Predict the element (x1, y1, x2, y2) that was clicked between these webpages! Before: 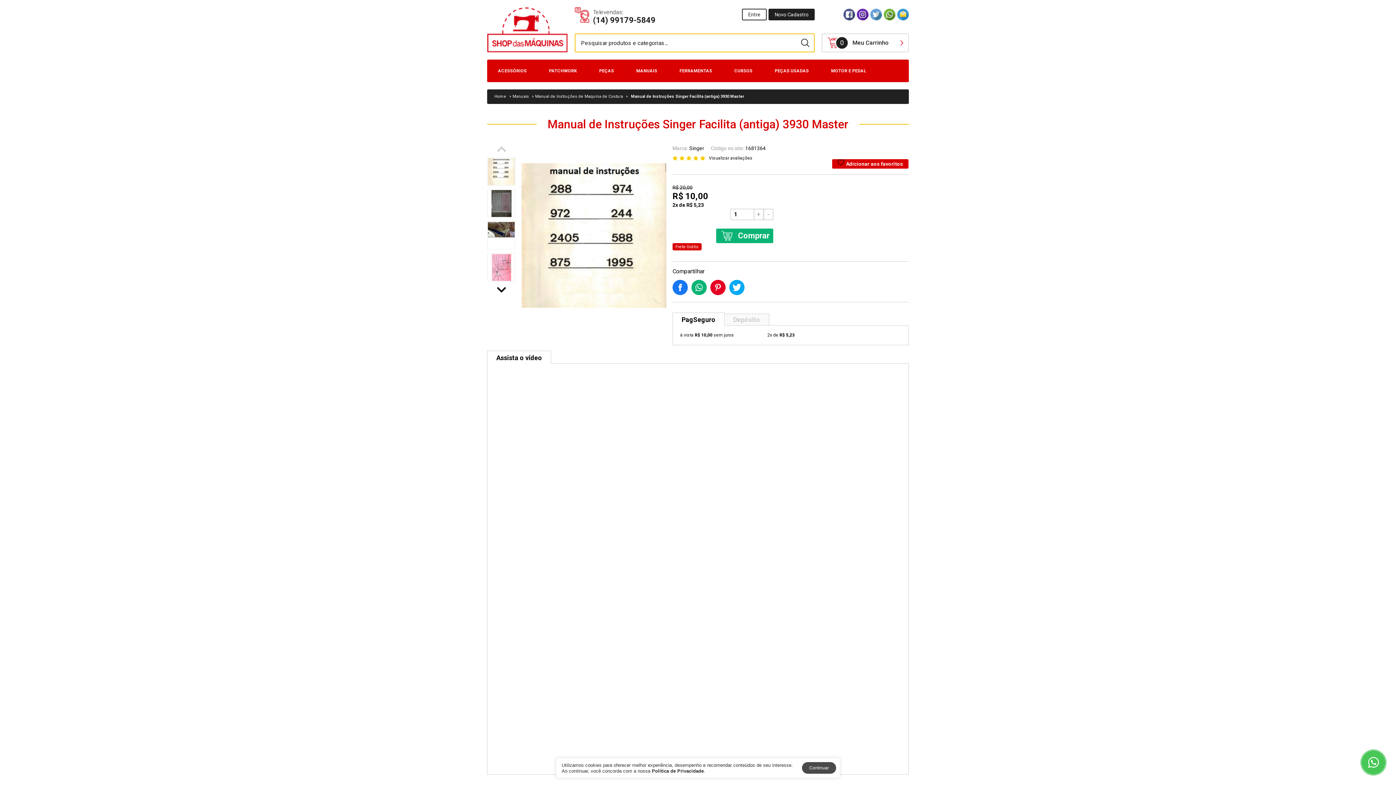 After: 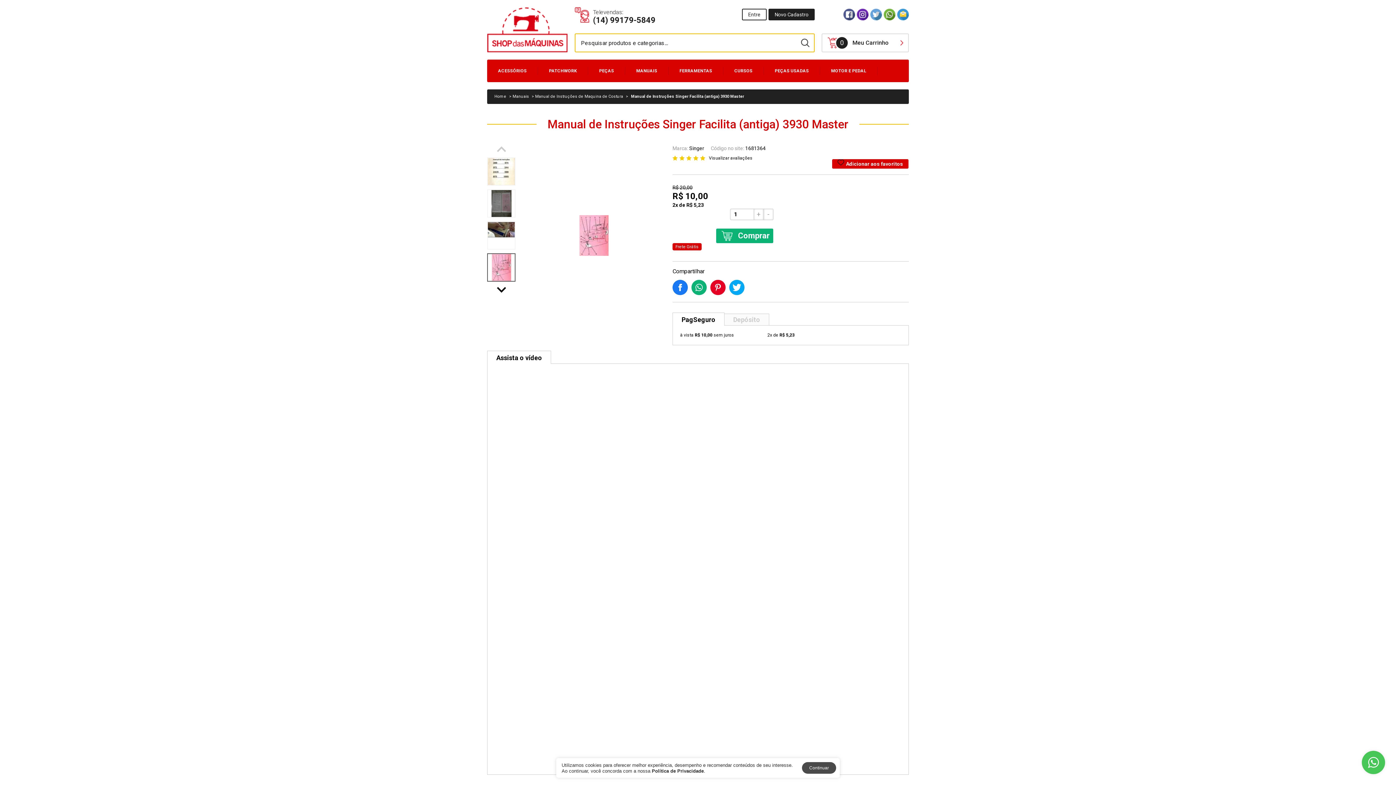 Action: bbox: (487, 253, 515, 281)